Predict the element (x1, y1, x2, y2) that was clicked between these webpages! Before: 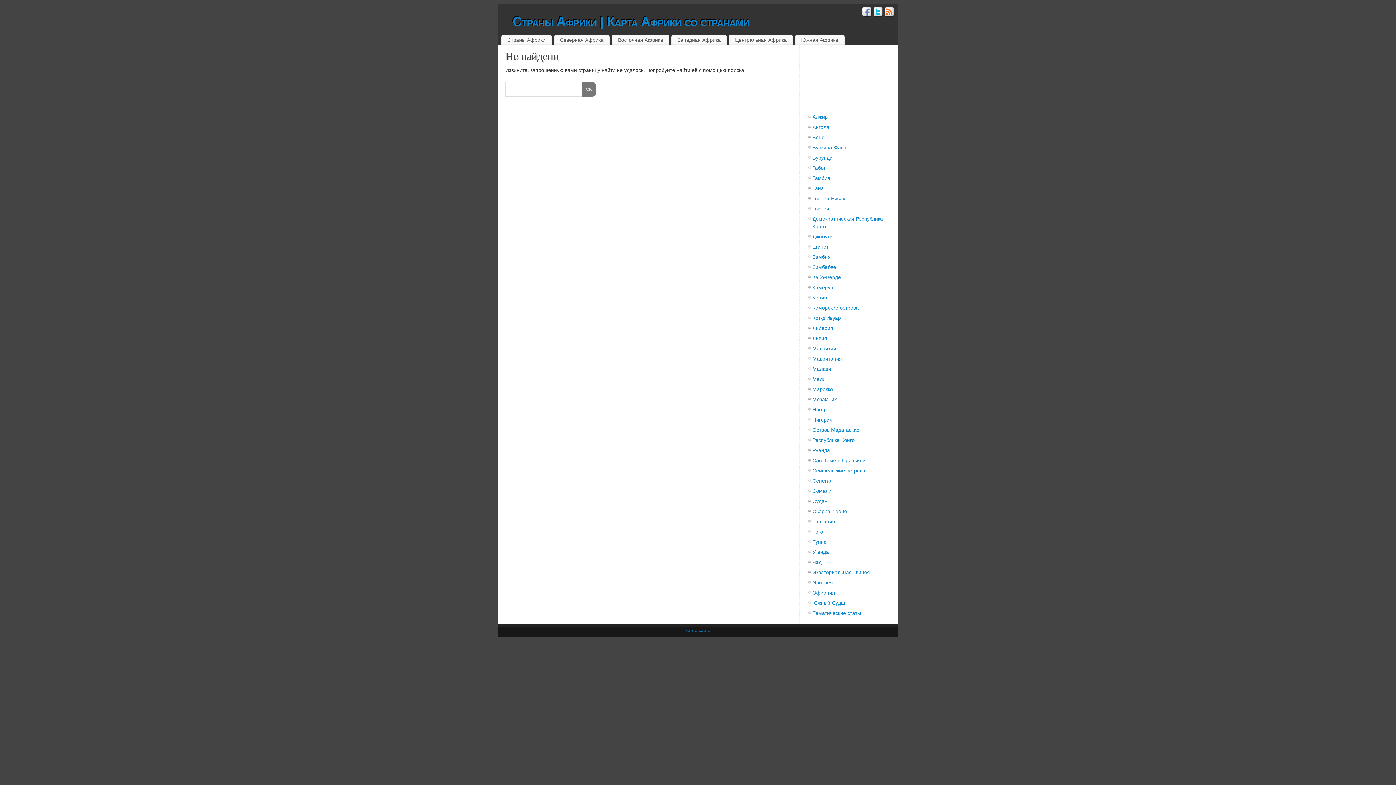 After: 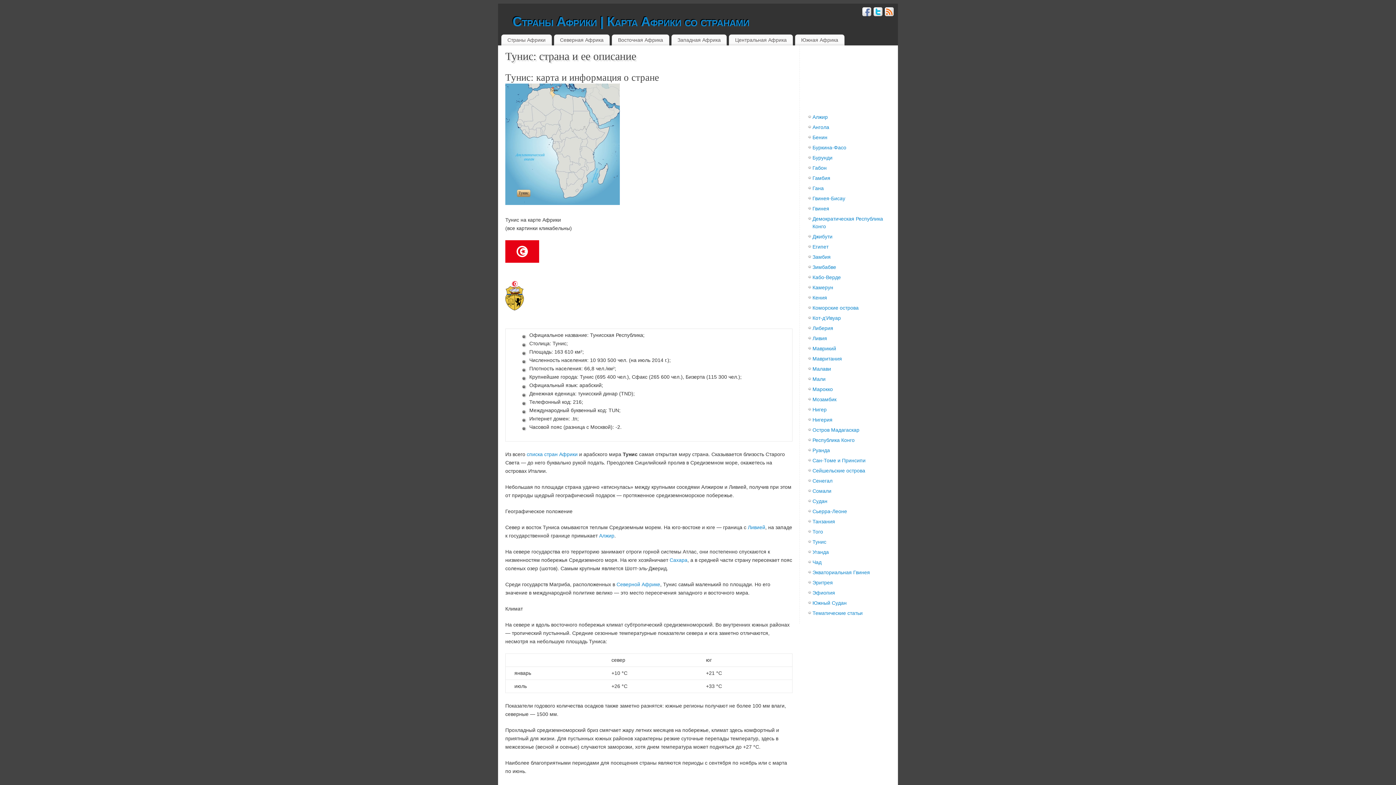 Action: label: Тунис bbox: (812, 539, 826, 544)